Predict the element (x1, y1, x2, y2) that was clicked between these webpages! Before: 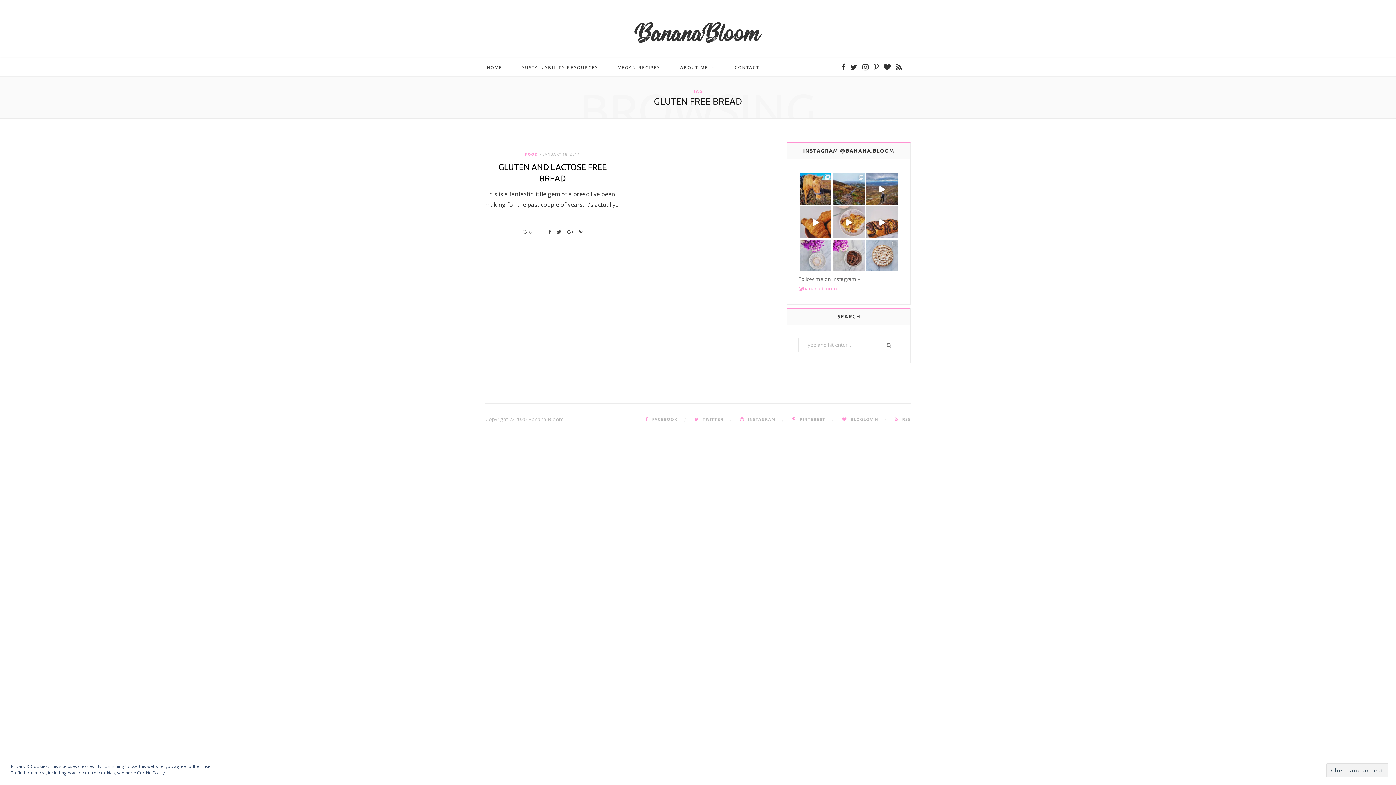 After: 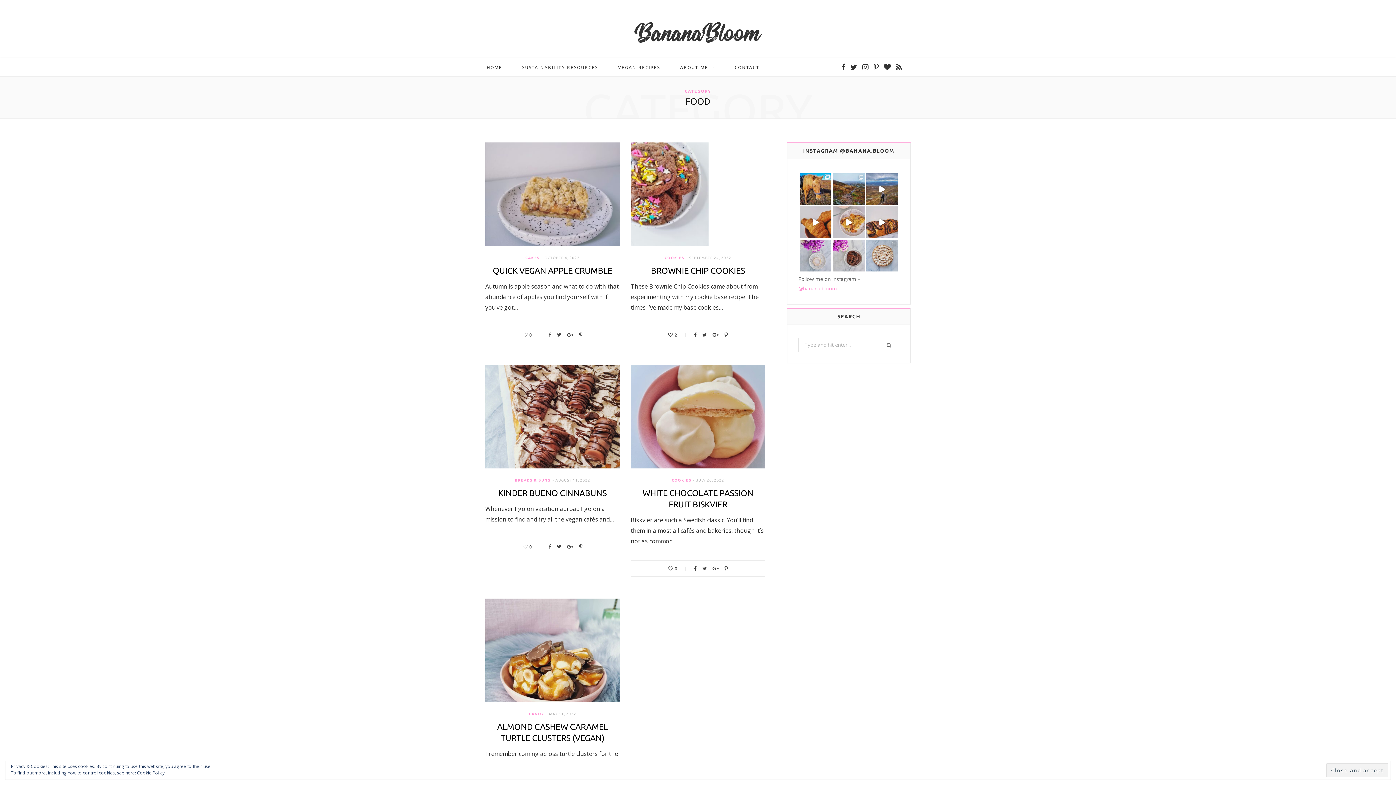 Action: label: FOOD bbox: (525, 152, 538, 156)